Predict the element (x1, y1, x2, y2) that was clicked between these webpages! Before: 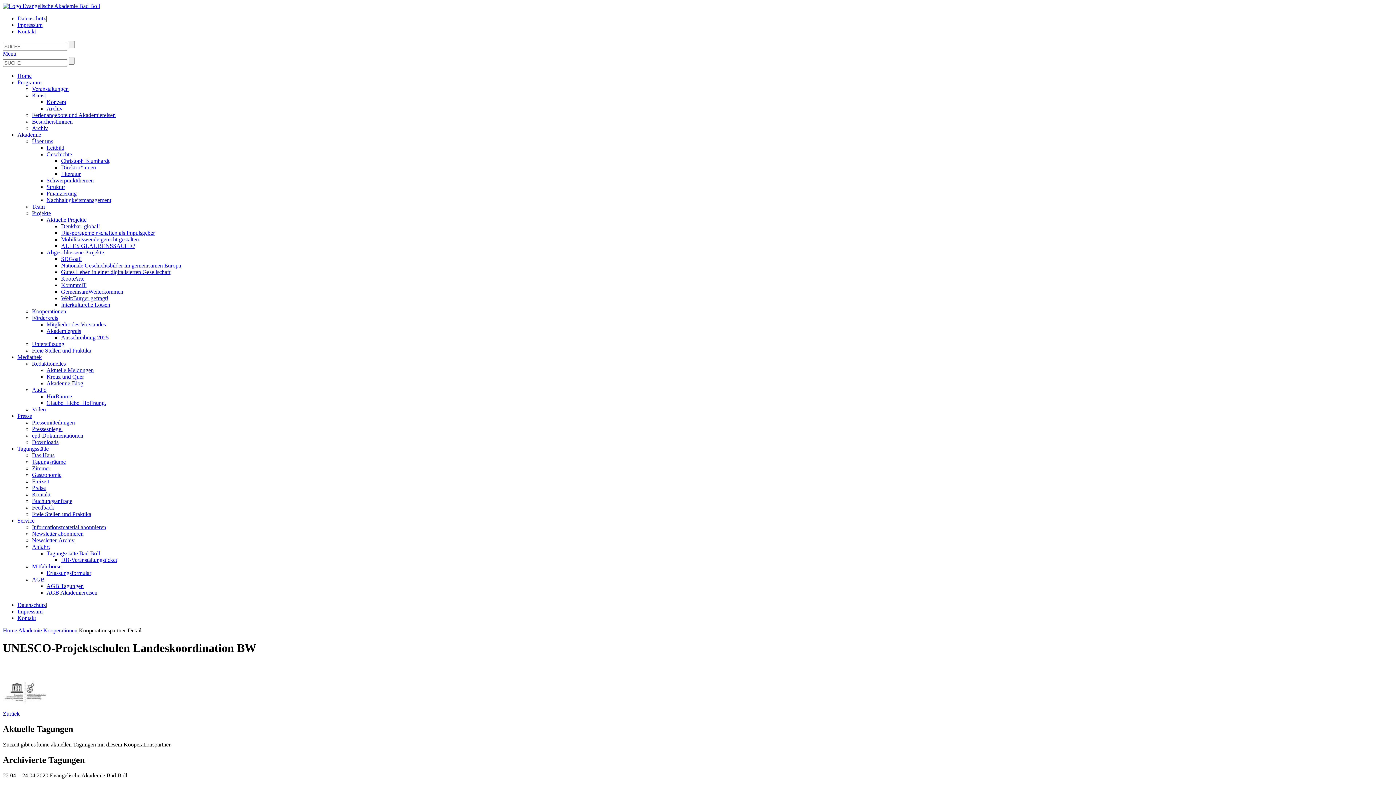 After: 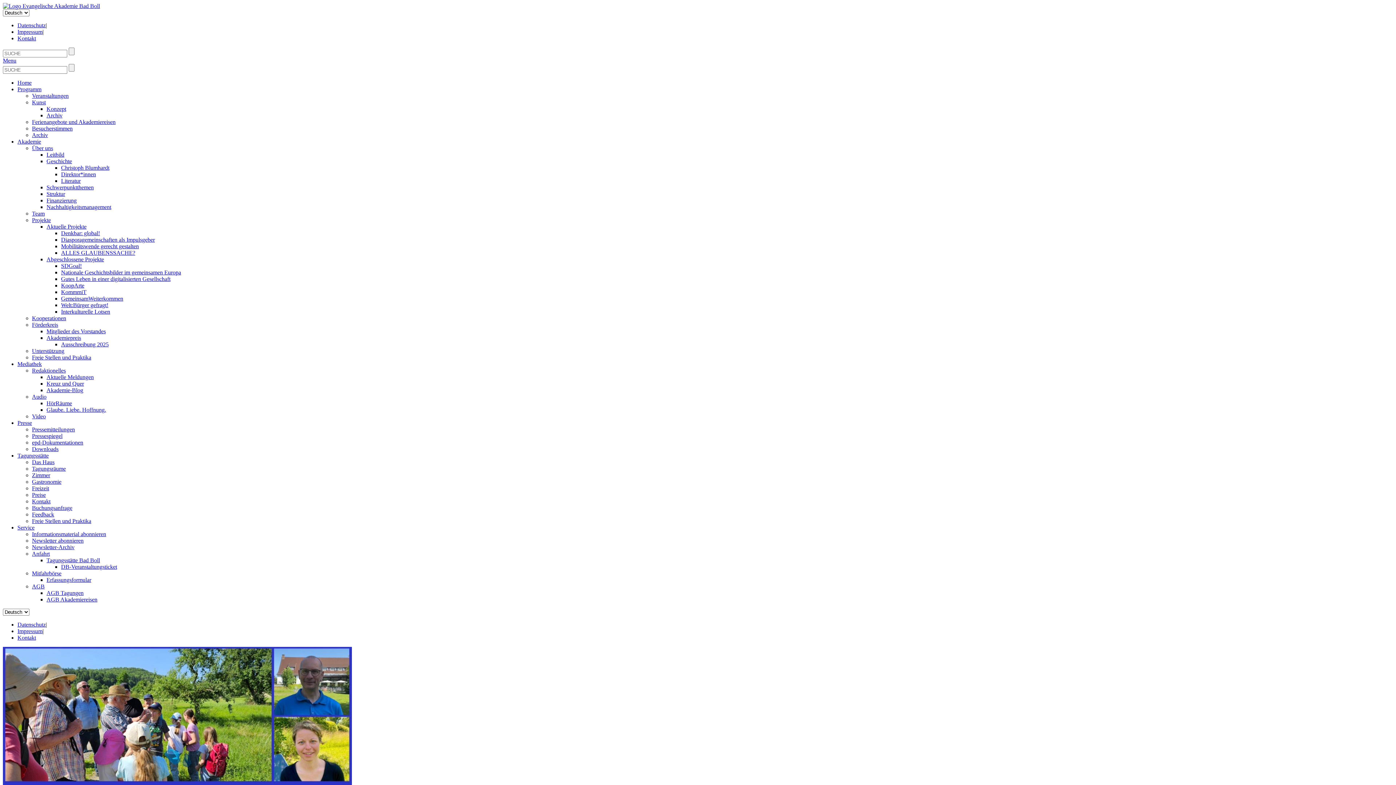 Action: bbox: (17, 72, 31, 78) label: Home